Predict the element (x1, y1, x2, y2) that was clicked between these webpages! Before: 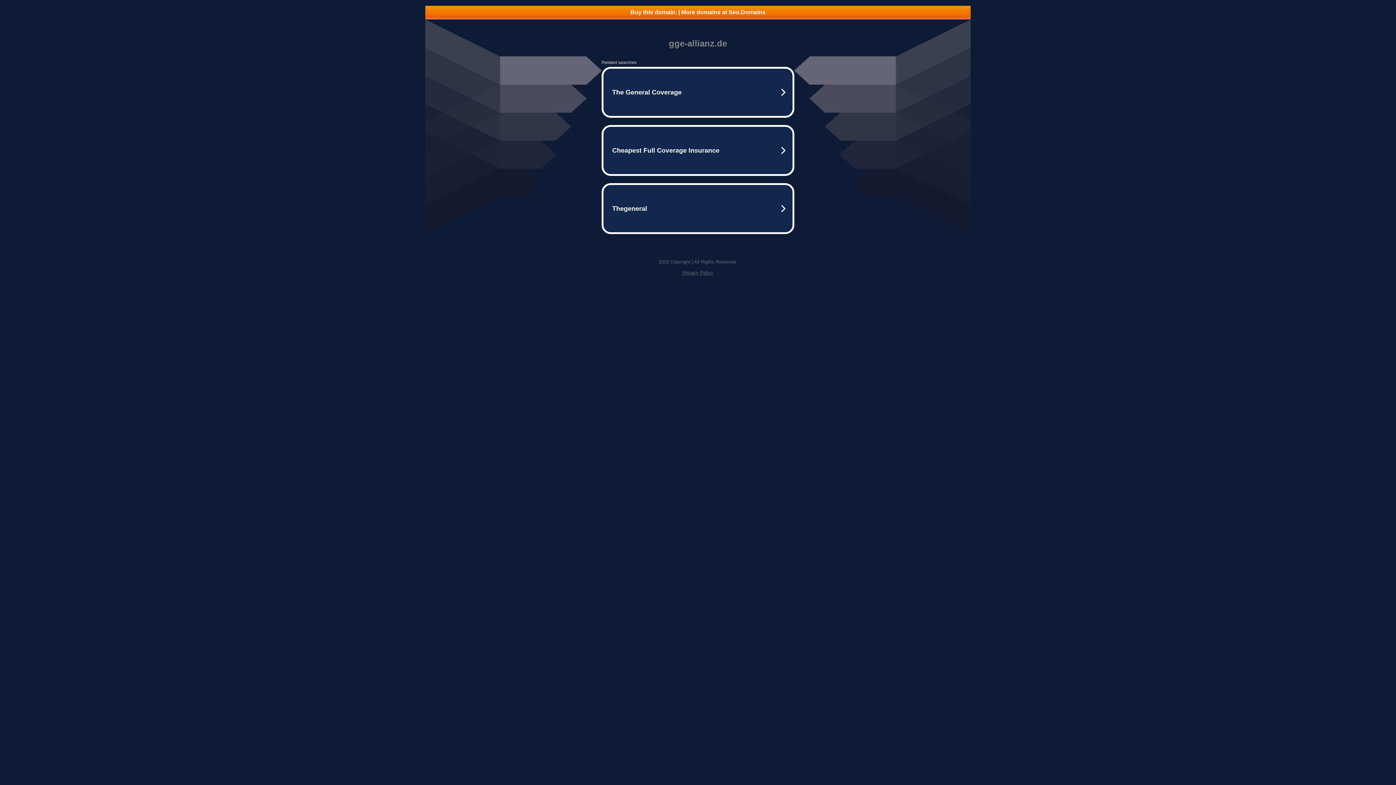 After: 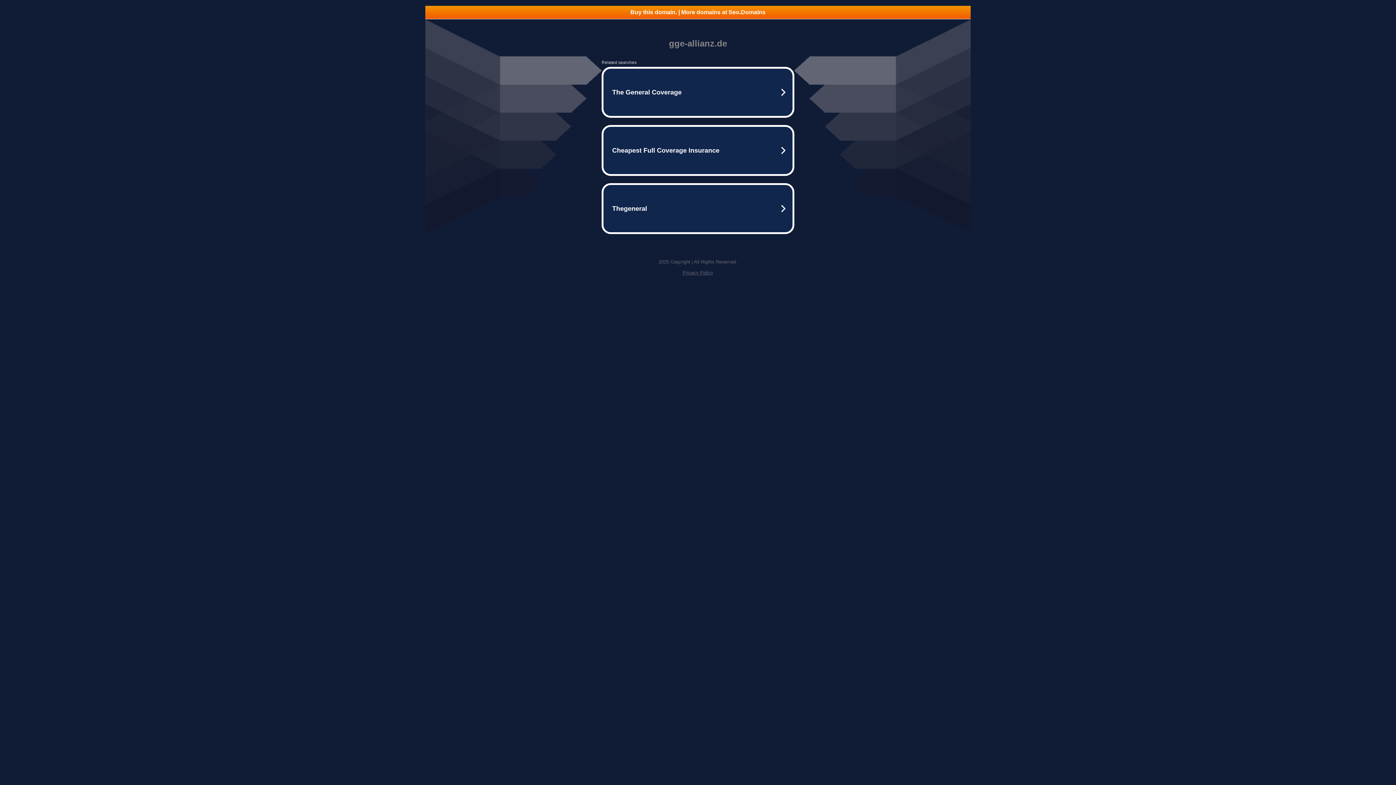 Action: bbox: (425, 5, 970, 18) label: Buy this domain. | More domains at Seo.Domains